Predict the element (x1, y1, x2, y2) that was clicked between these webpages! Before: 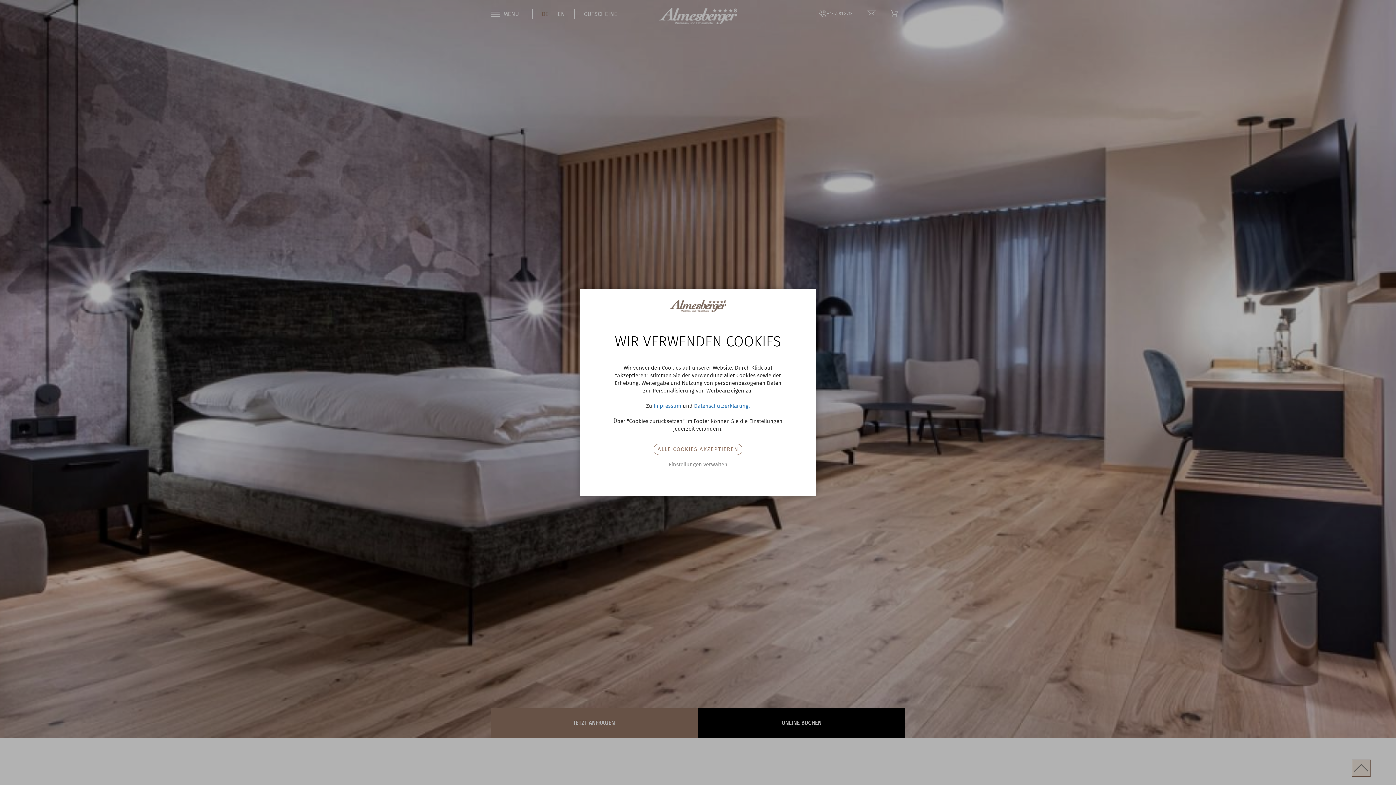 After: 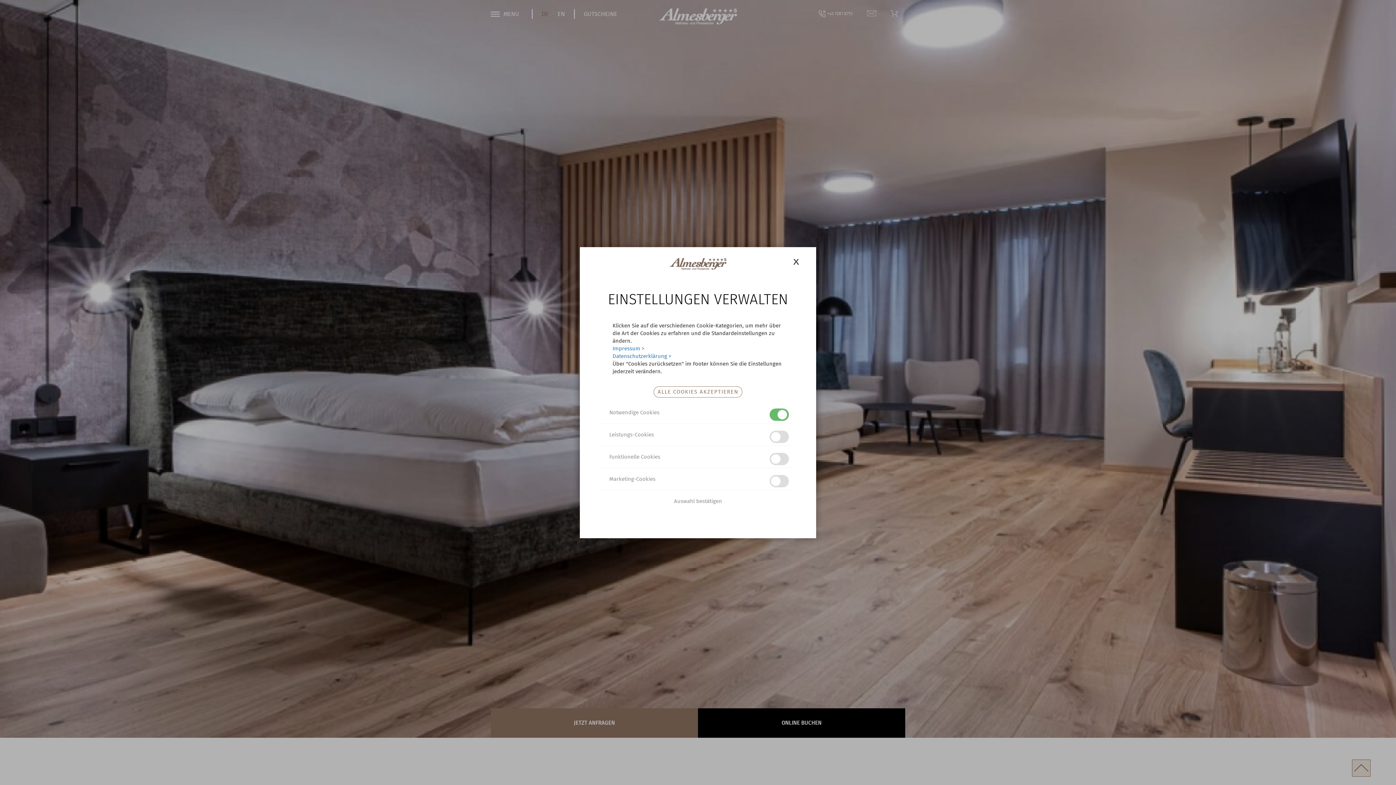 Action: label: Einstellungen verwalten bbox: (666, 460, 729, 468)